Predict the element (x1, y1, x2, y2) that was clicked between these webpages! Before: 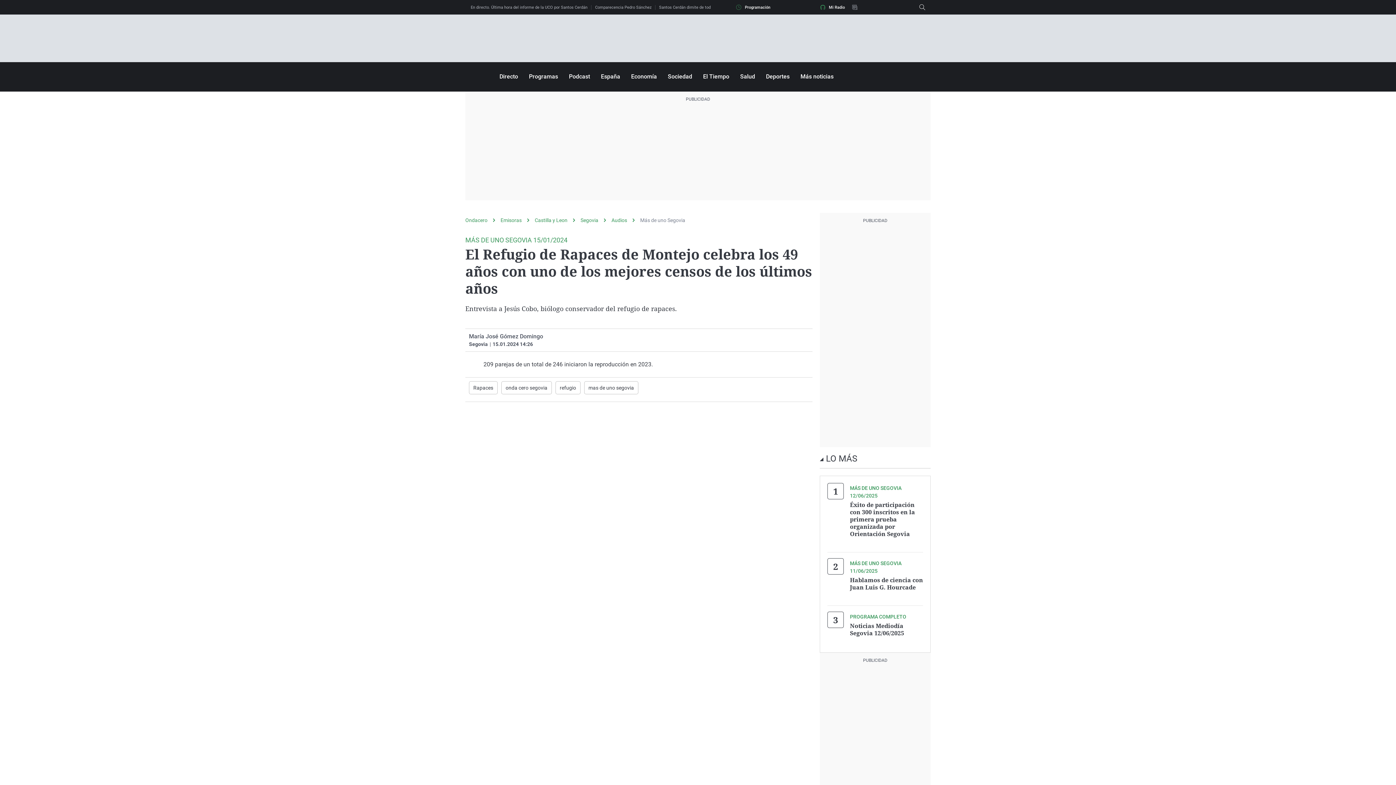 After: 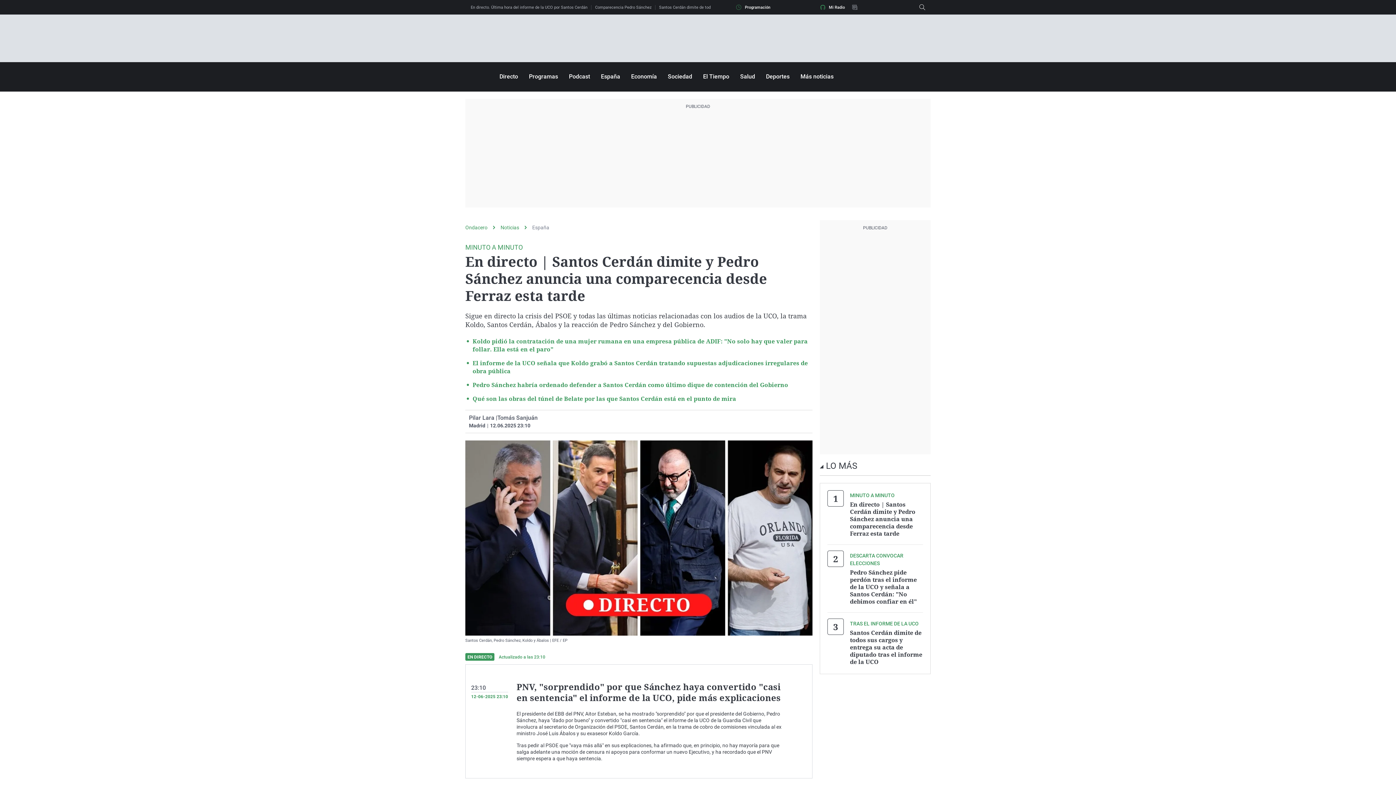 Action: label: En directo. Última hora del informe de la UCO por Santos Cerdán bbox: (470, 5, 595, 9)